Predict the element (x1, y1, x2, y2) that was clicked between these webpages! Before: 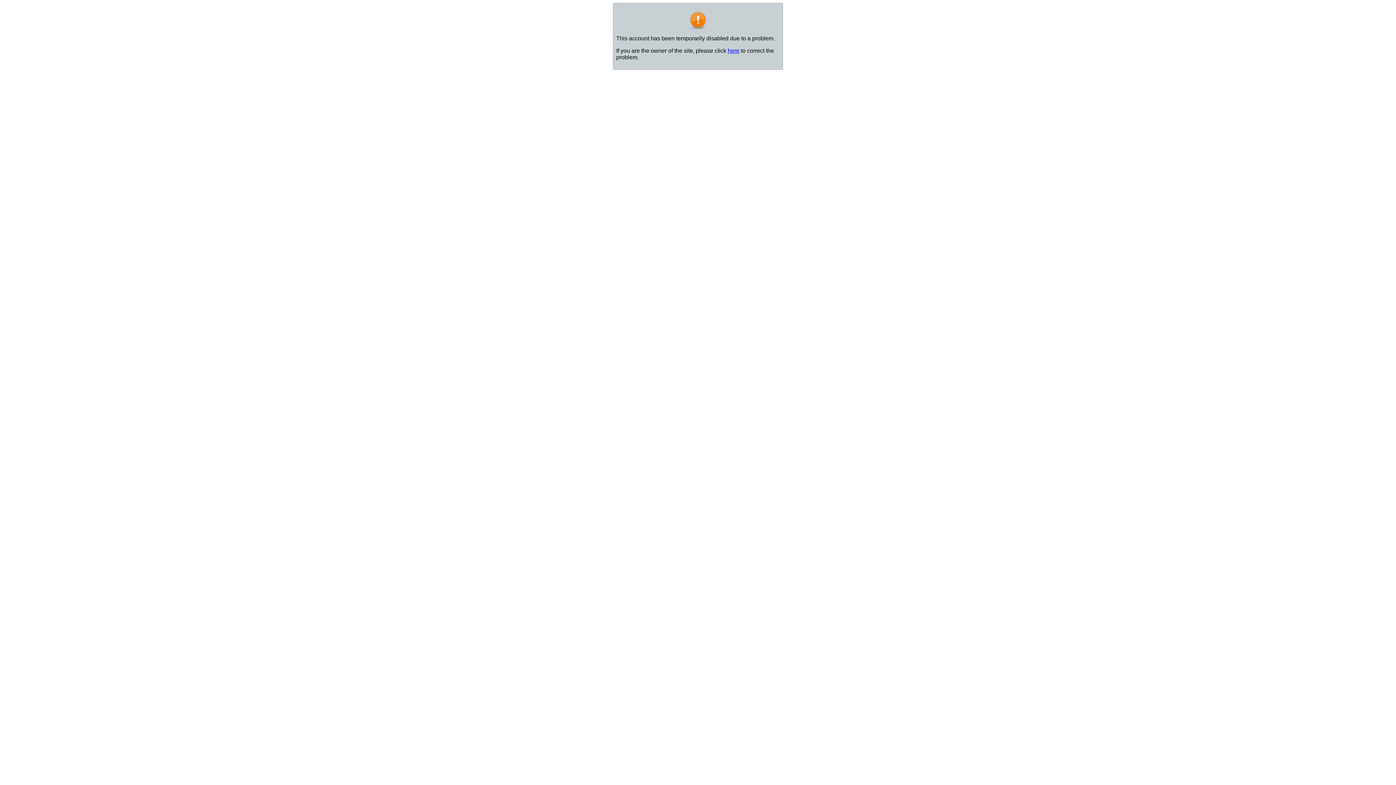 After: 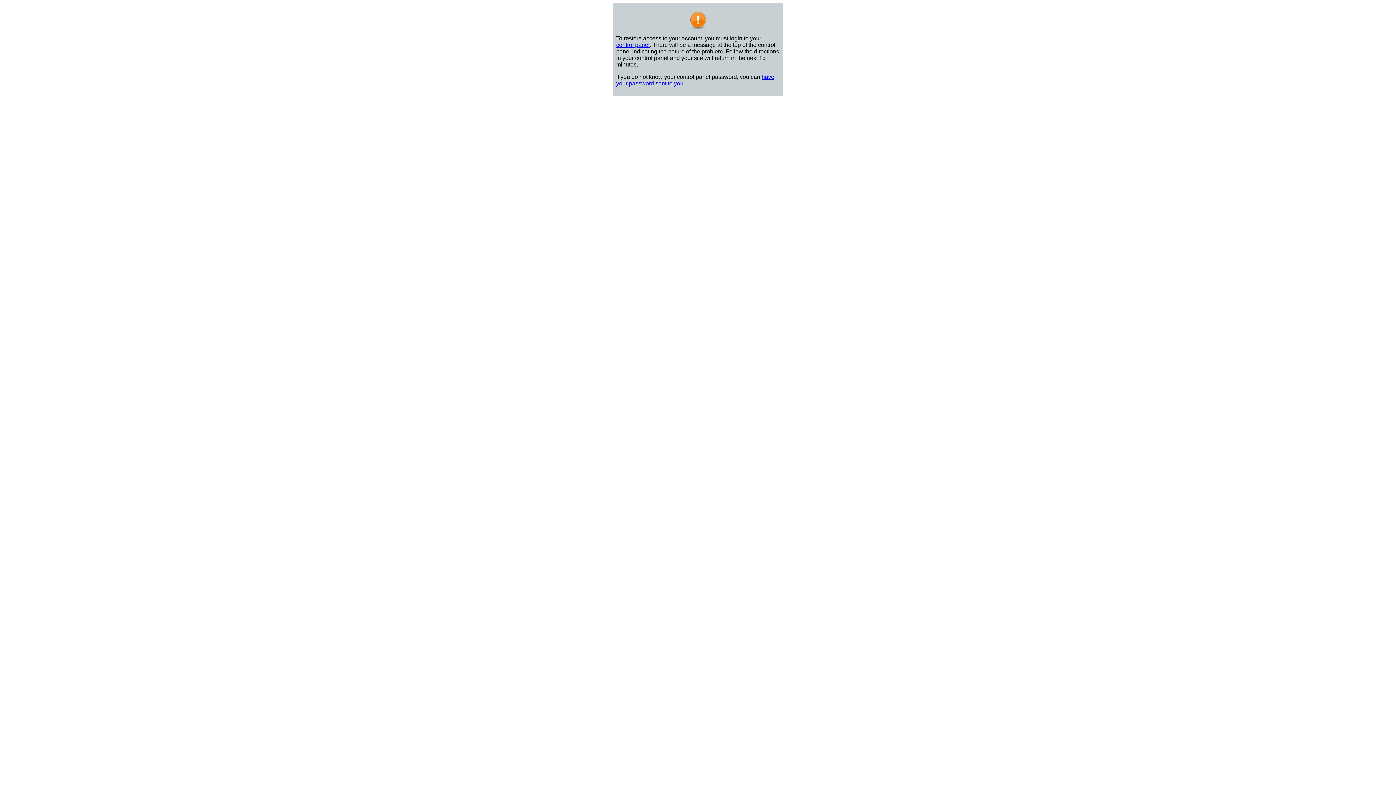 Action: bbox: (728, 47, 739, 53) label: here